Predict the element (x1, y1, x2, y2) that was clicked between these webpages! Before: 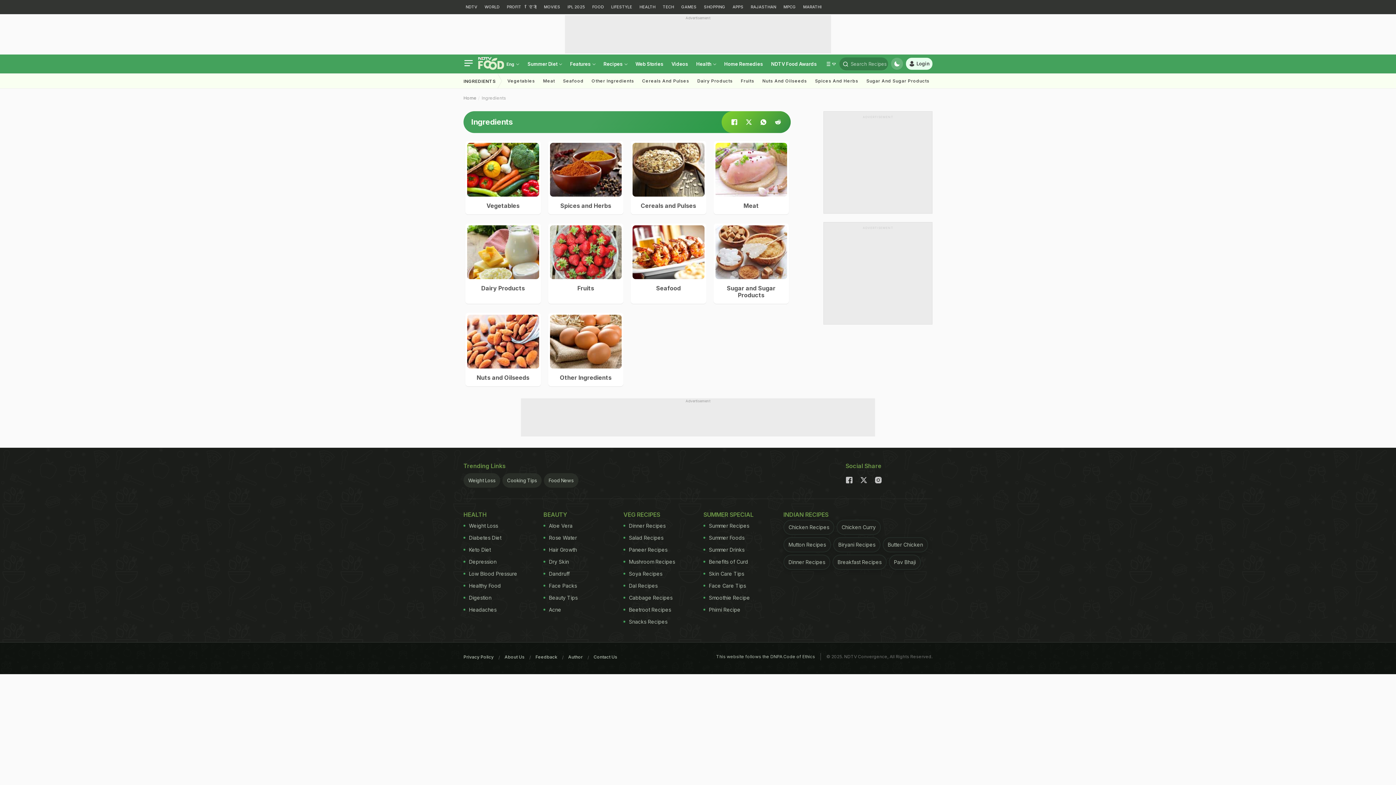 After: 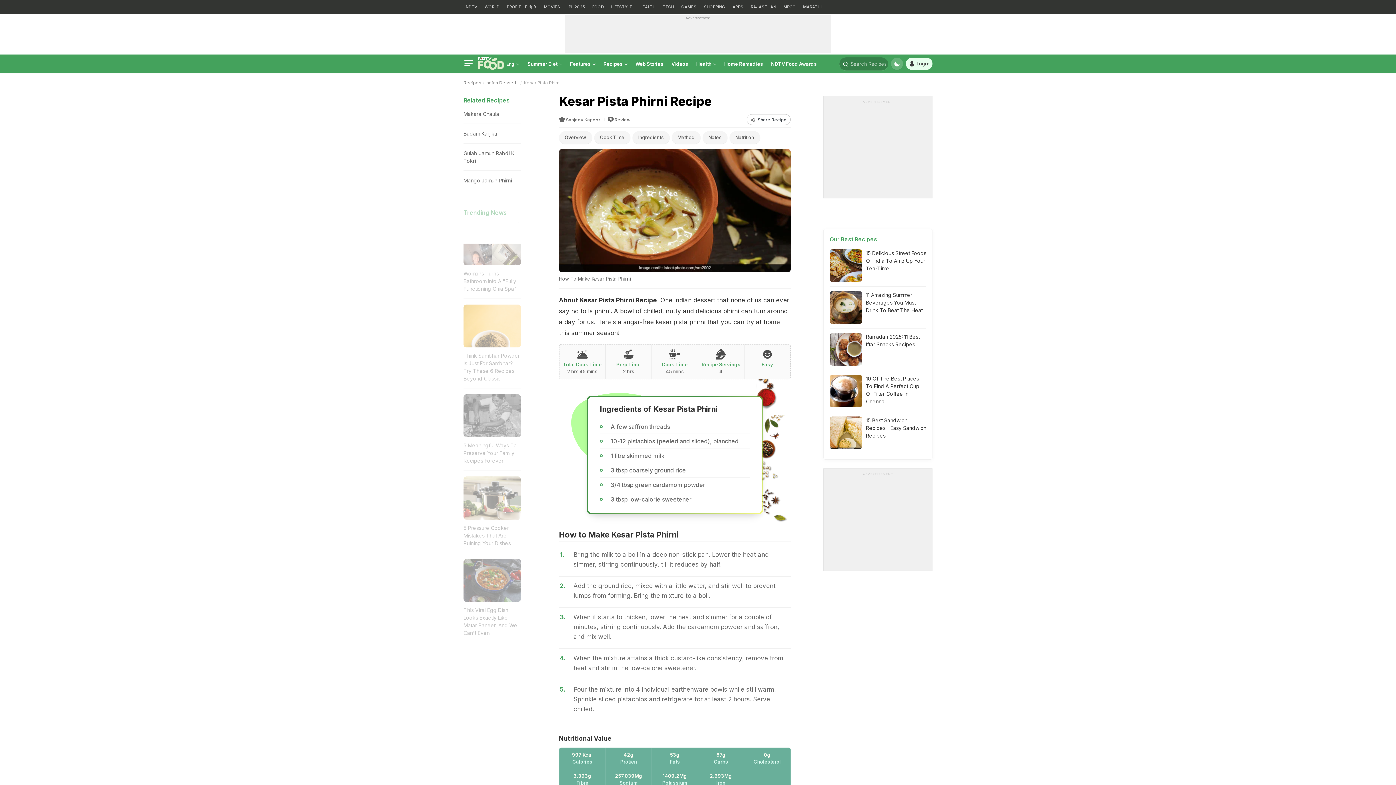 Action: label: Phirni Recipe bbox: (703, 604, 766, 616)